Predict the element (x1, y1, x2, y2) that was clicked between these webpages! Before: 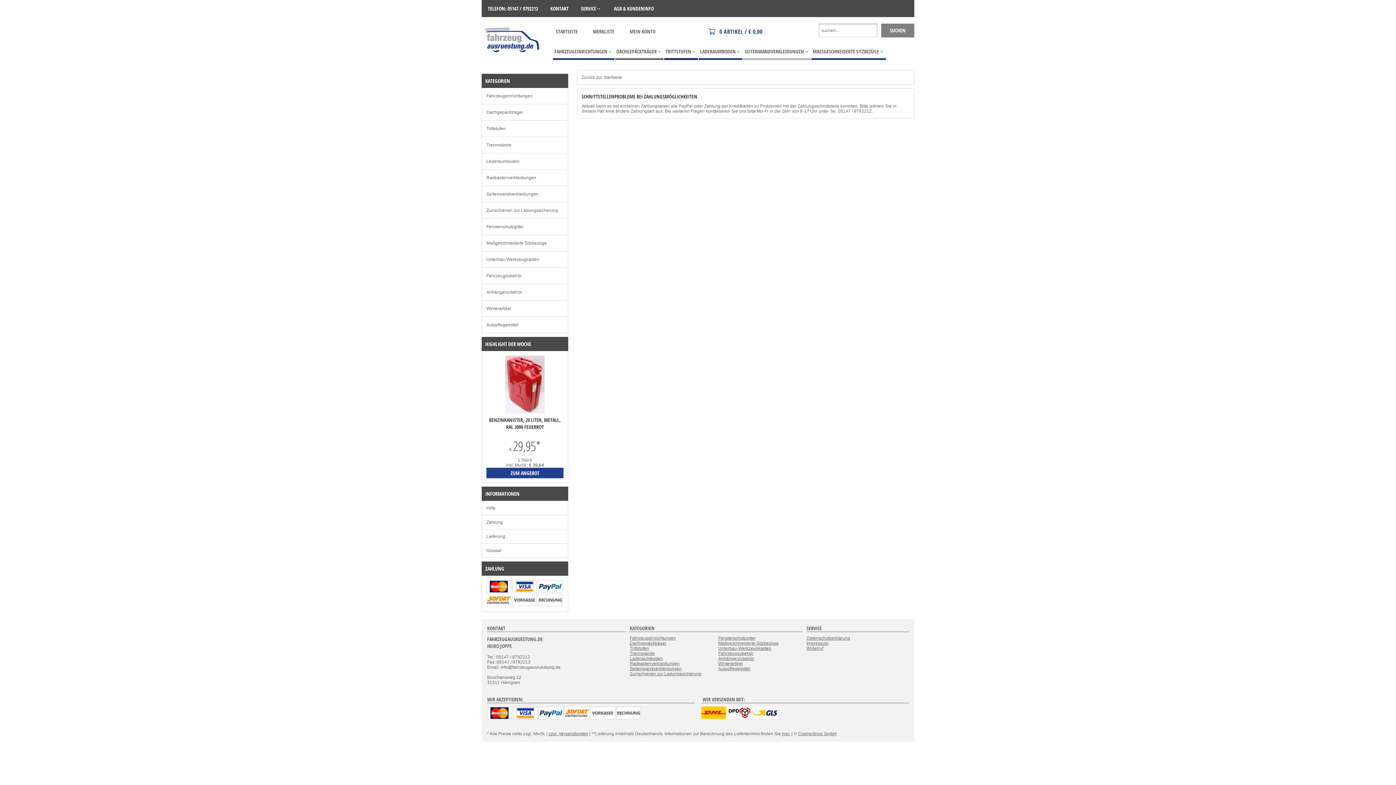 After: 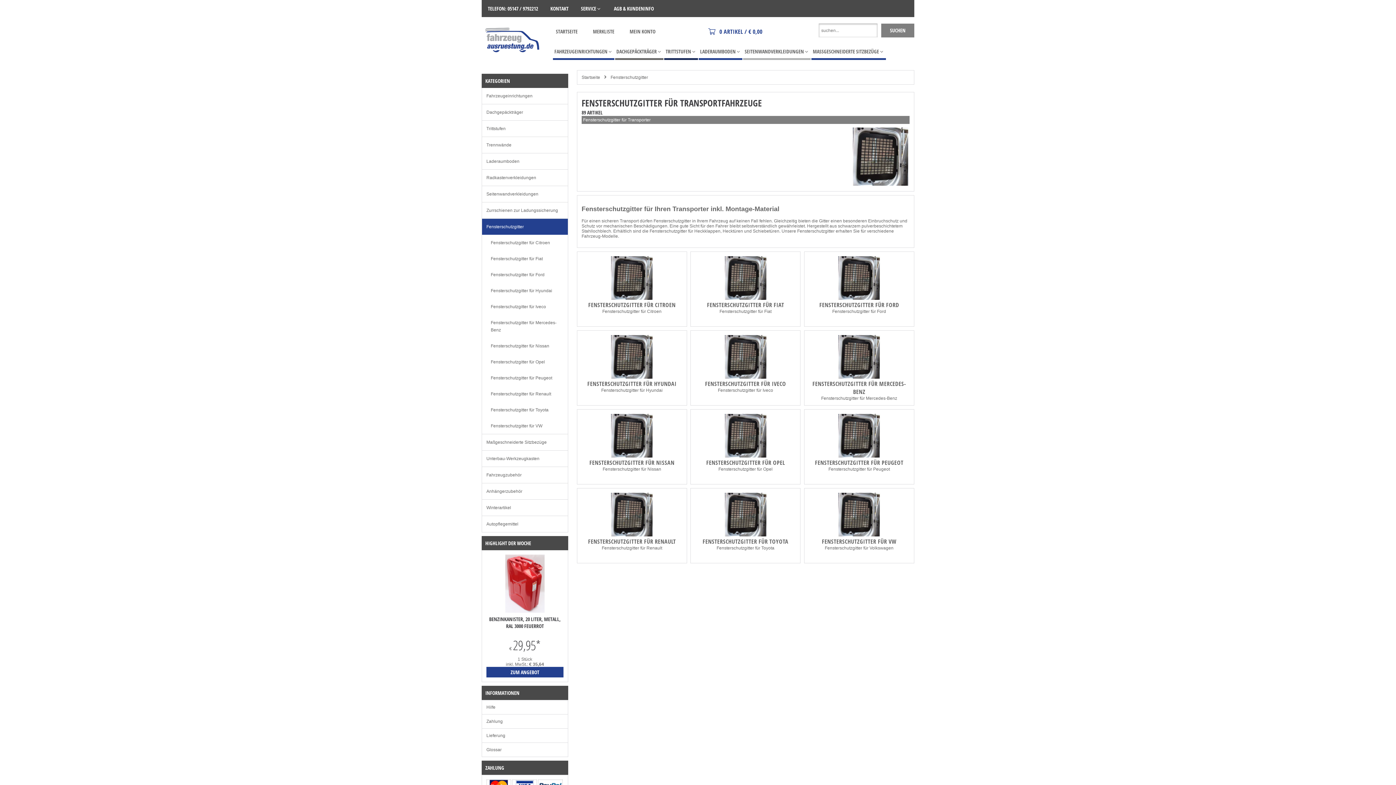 Action: label: Fensterschutzgitter bbox: (718, 636, 755, 641)